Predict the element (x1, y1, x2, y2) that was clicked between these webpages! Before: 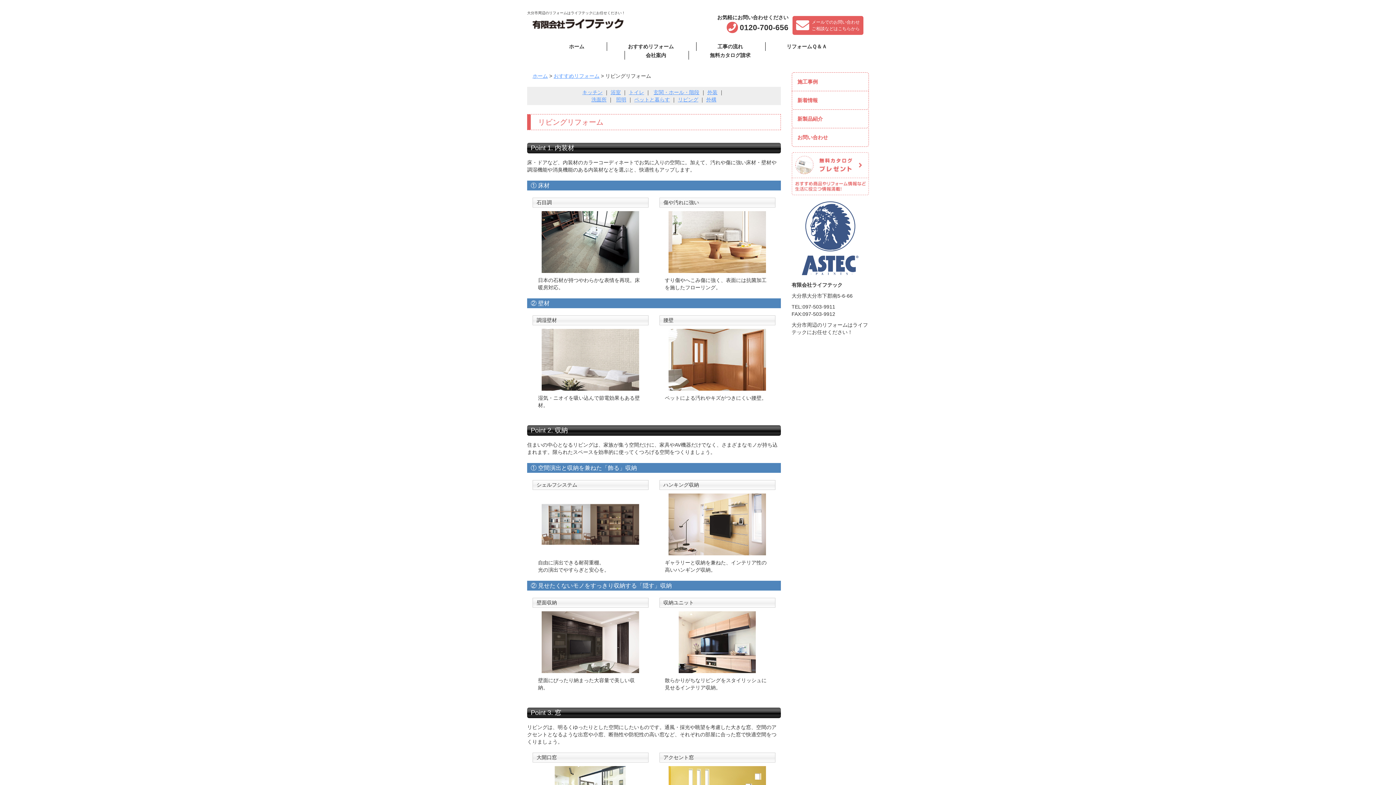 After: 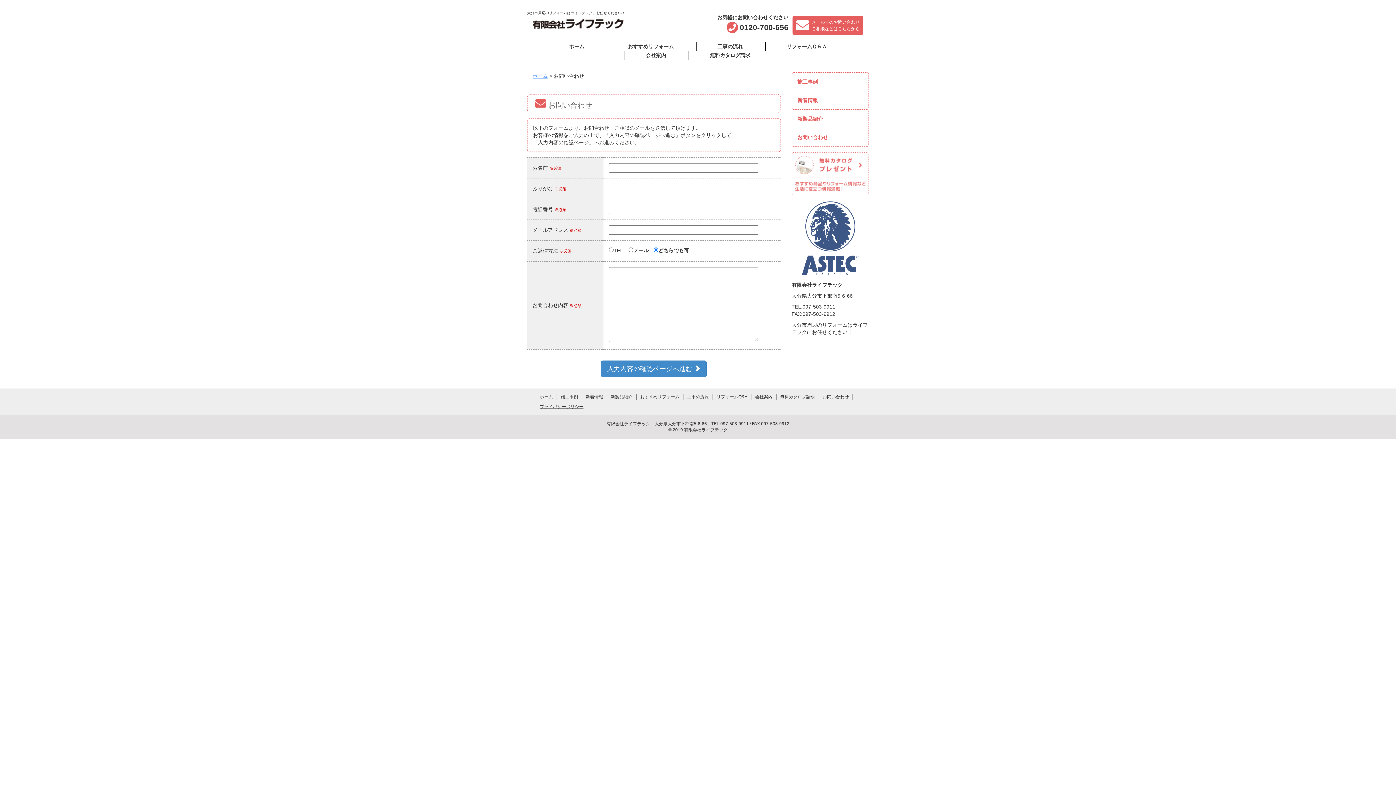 Action: label: お問い合わせ bbox: (791, 128, 869, 146)